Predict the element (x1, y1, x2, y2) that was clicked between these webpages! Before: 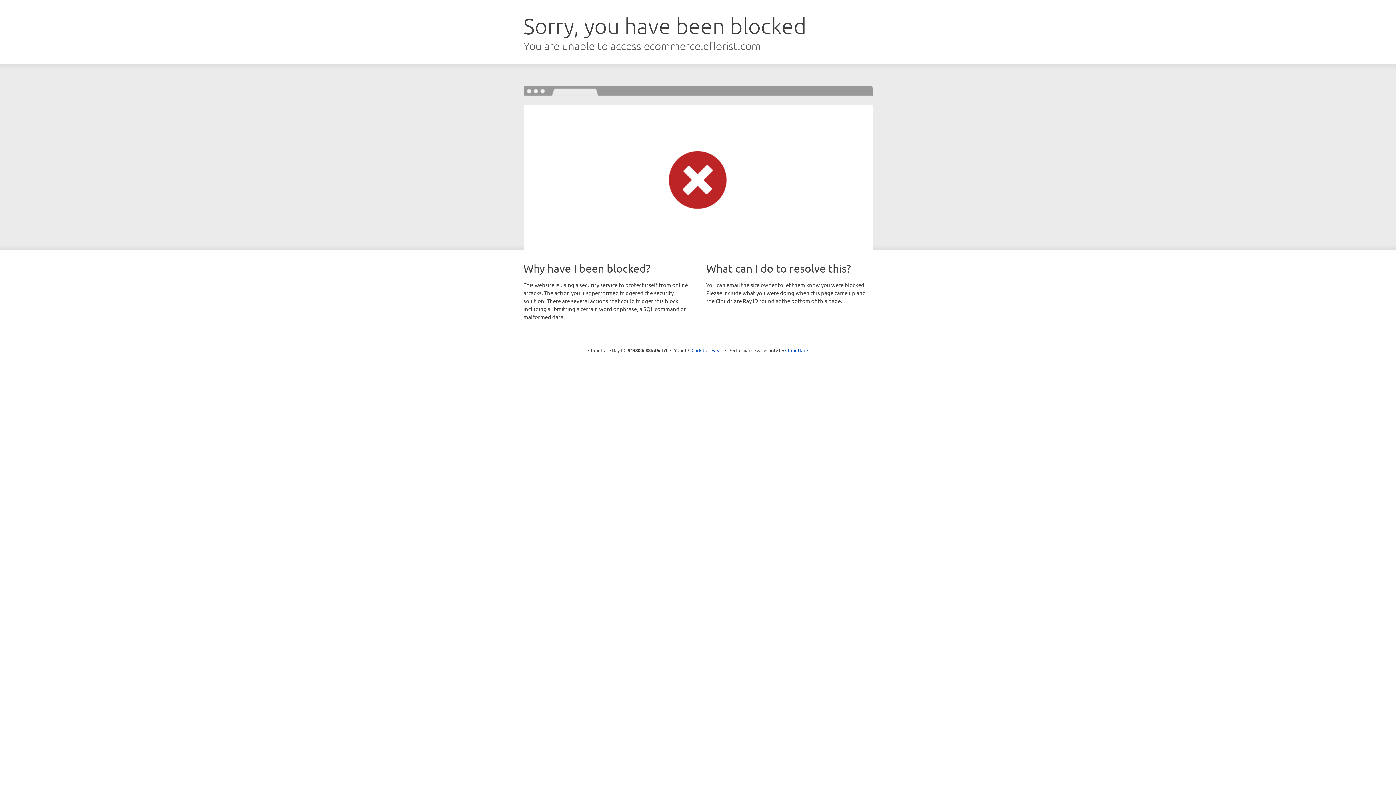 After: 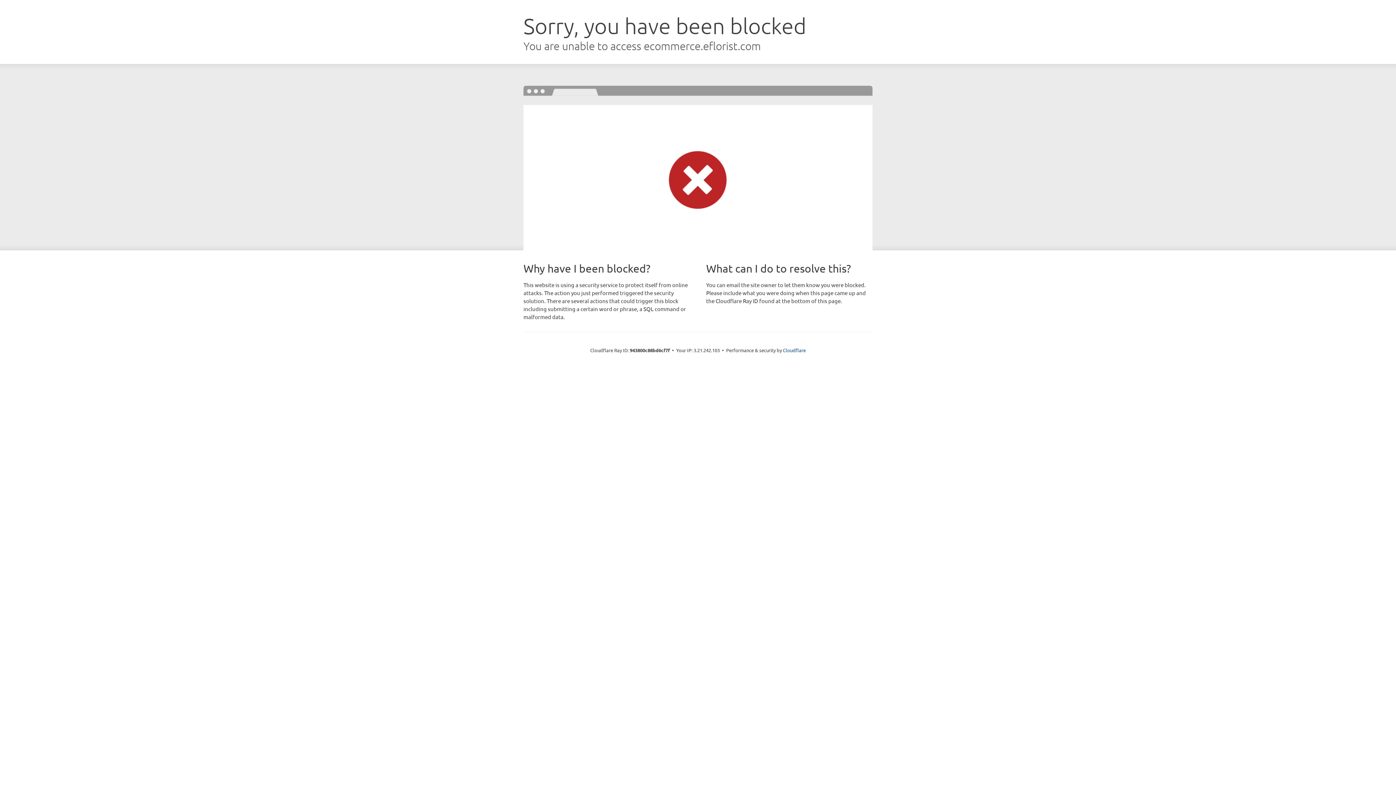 Action: bbox: (691, 346, 722, 353) label: Click to reveal